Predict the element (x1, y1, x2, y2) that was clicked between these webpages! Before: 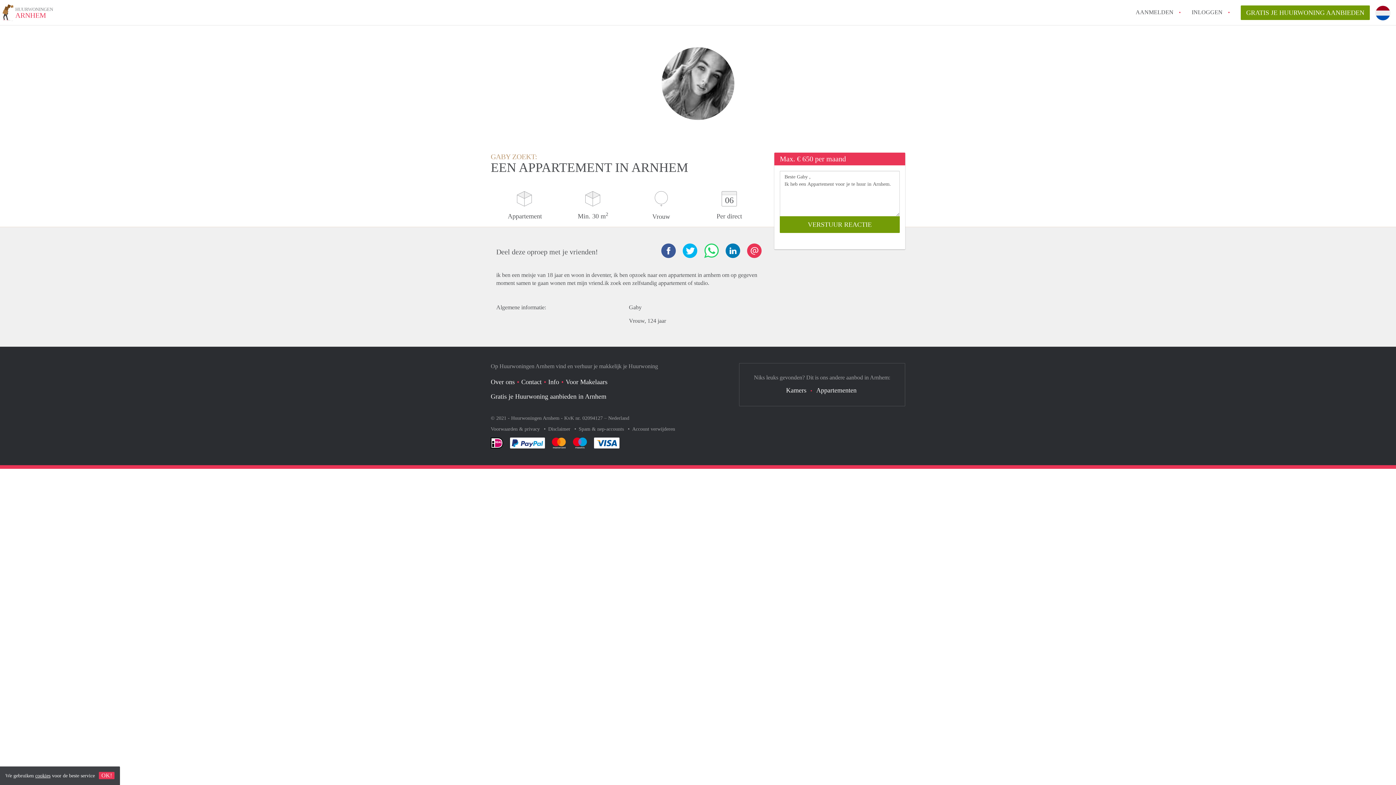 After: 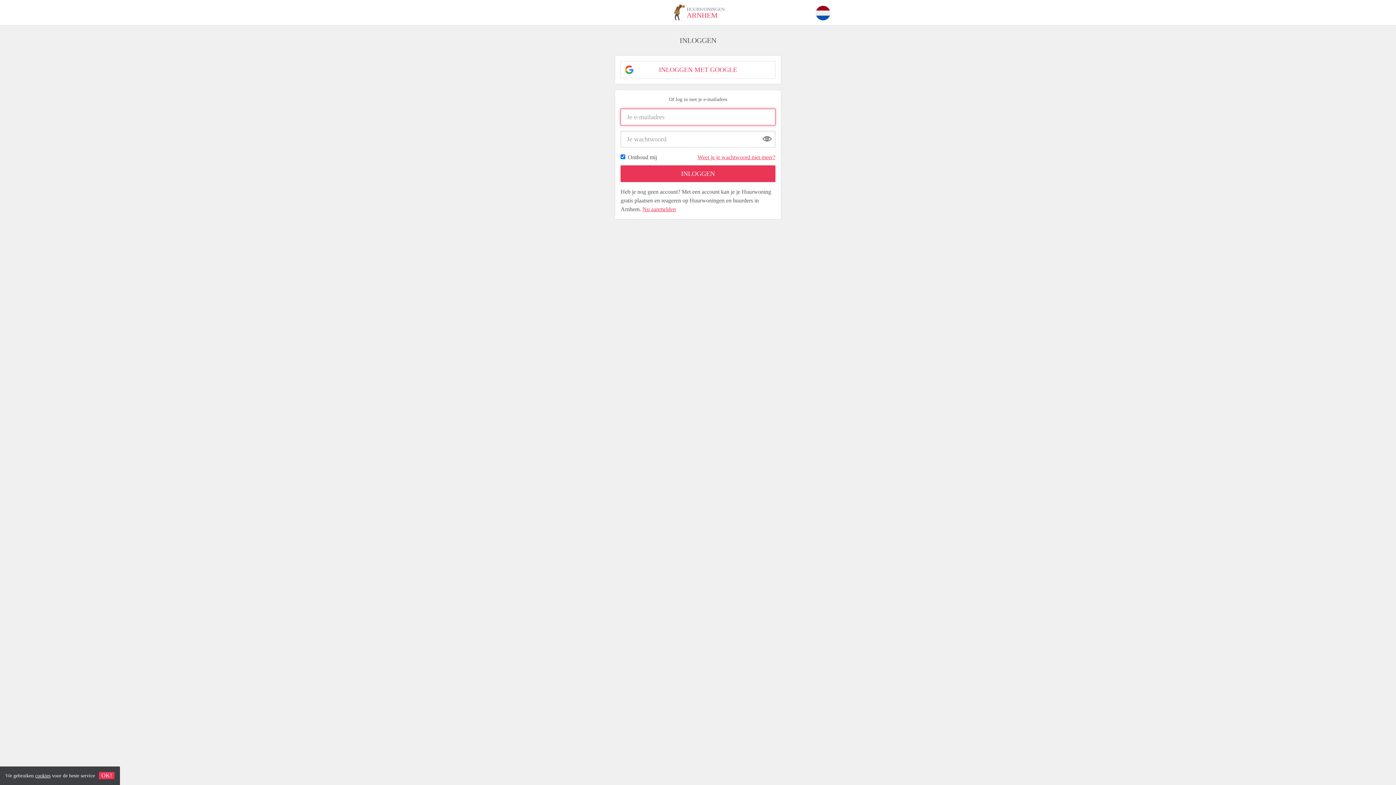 Action: bbox: (1192, 5, 1222, 18) label: INLOGGEN